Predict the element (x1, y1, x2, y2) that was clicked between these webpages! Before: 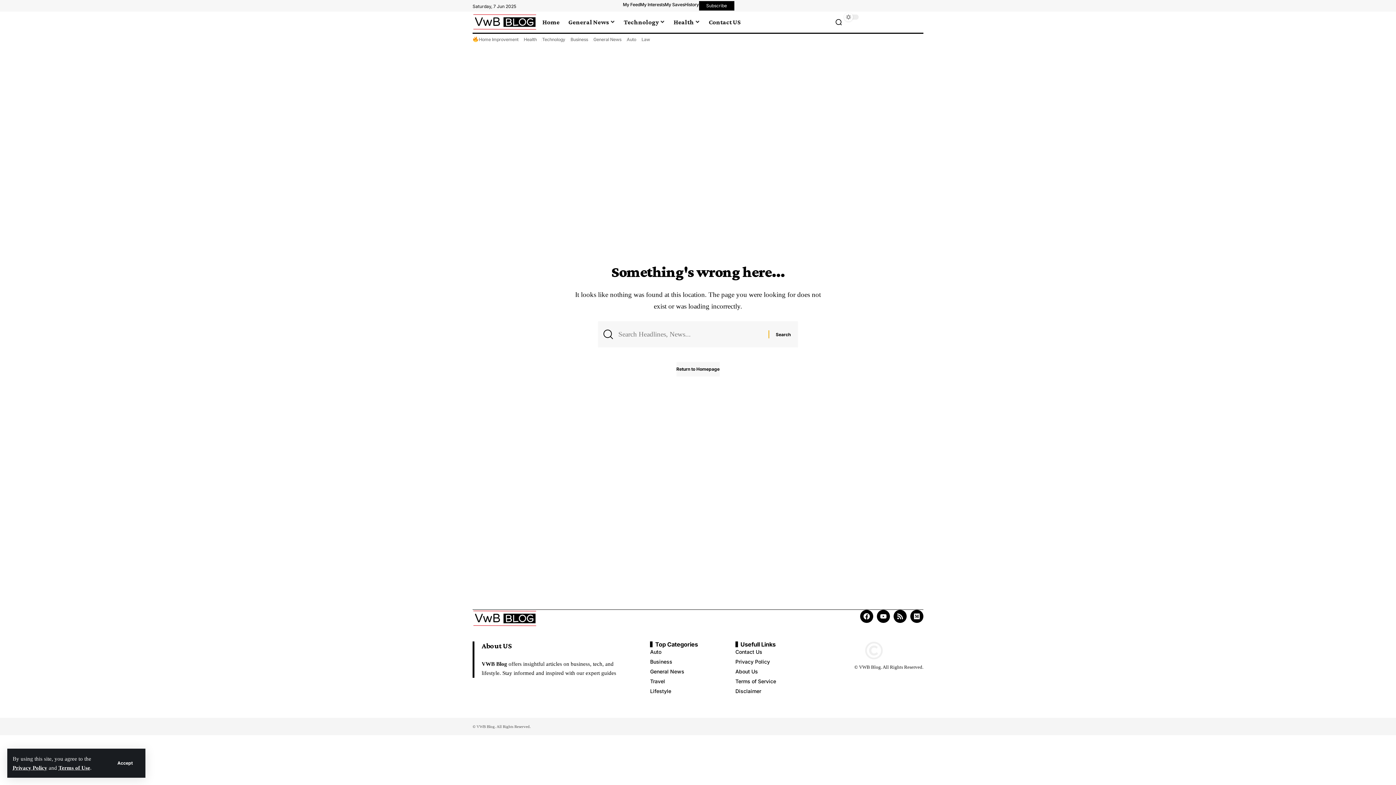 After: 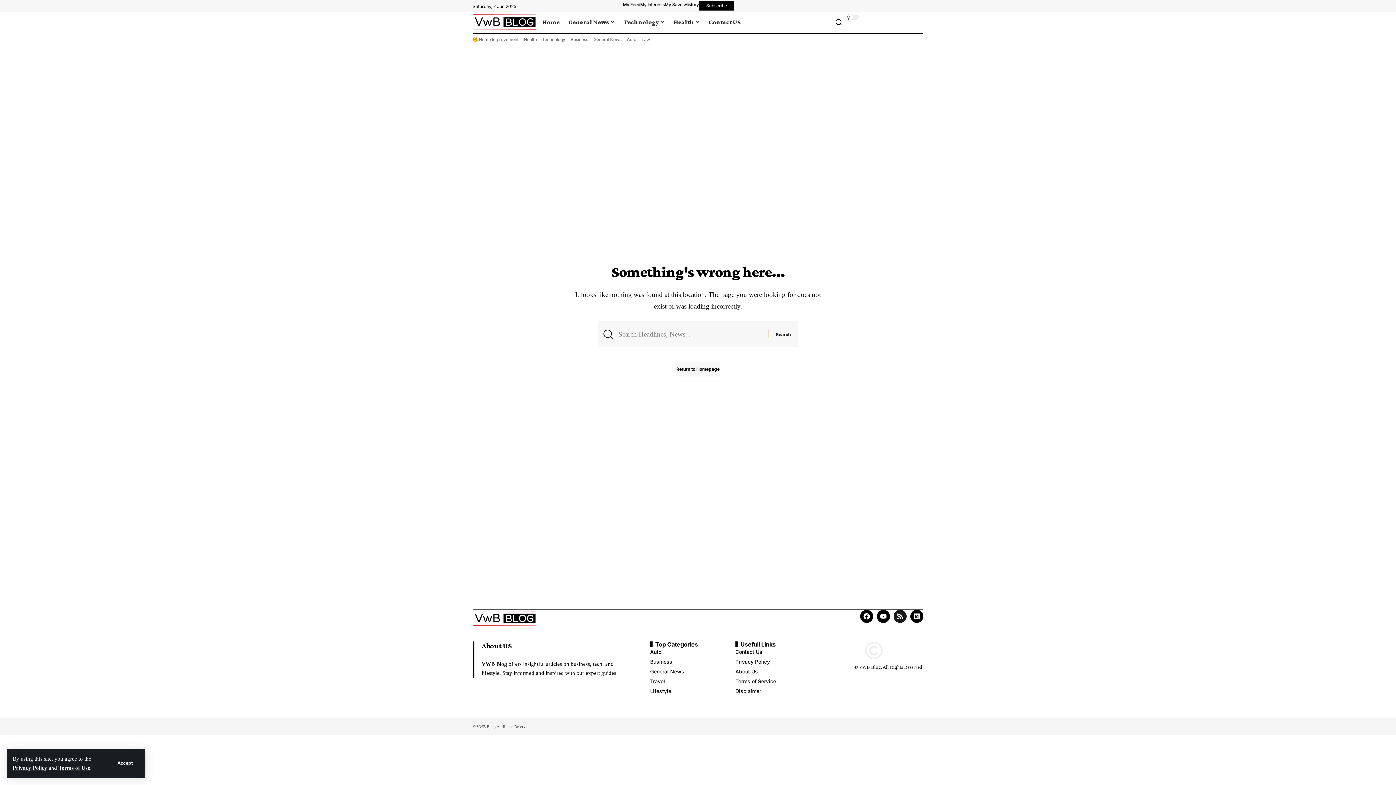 Action: bbox: (893, 610, 906, 623) label: Rss